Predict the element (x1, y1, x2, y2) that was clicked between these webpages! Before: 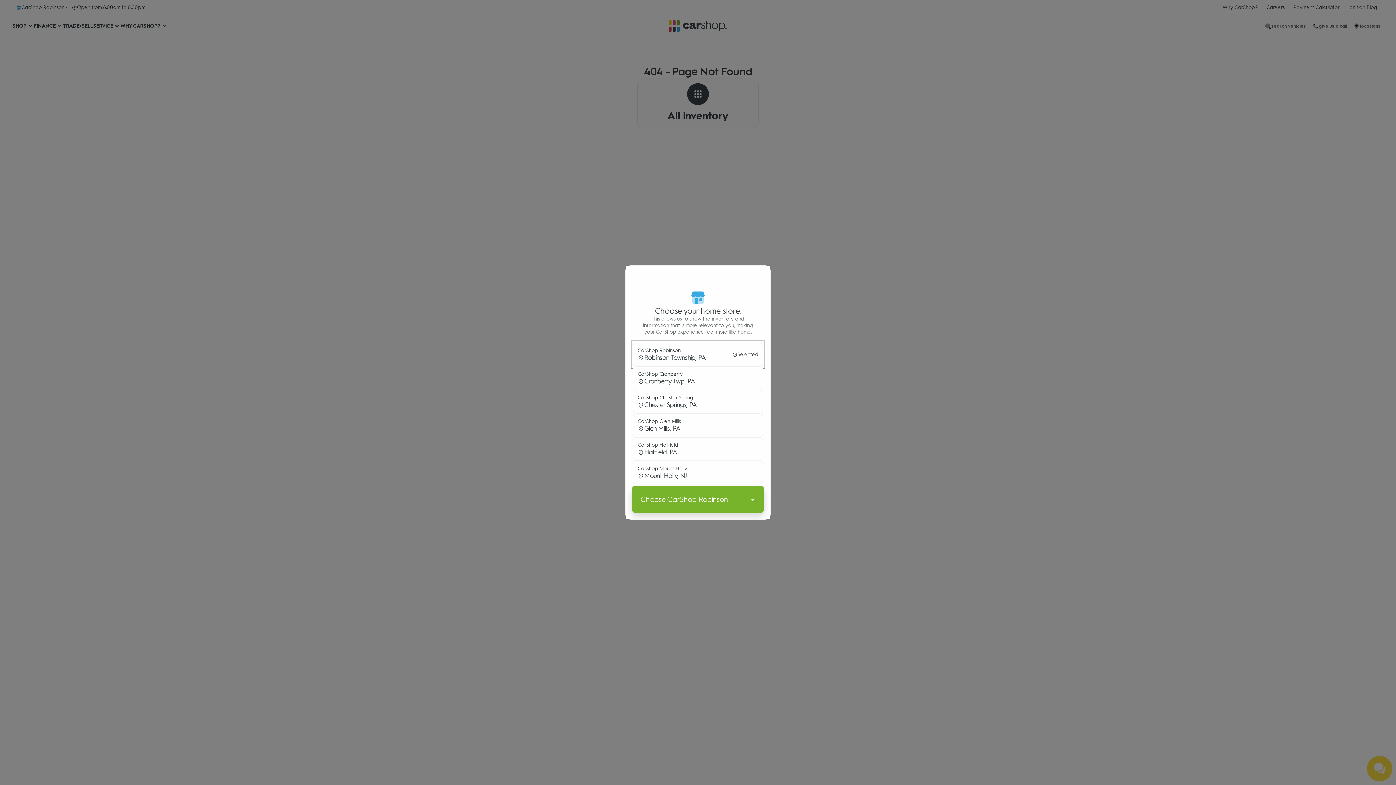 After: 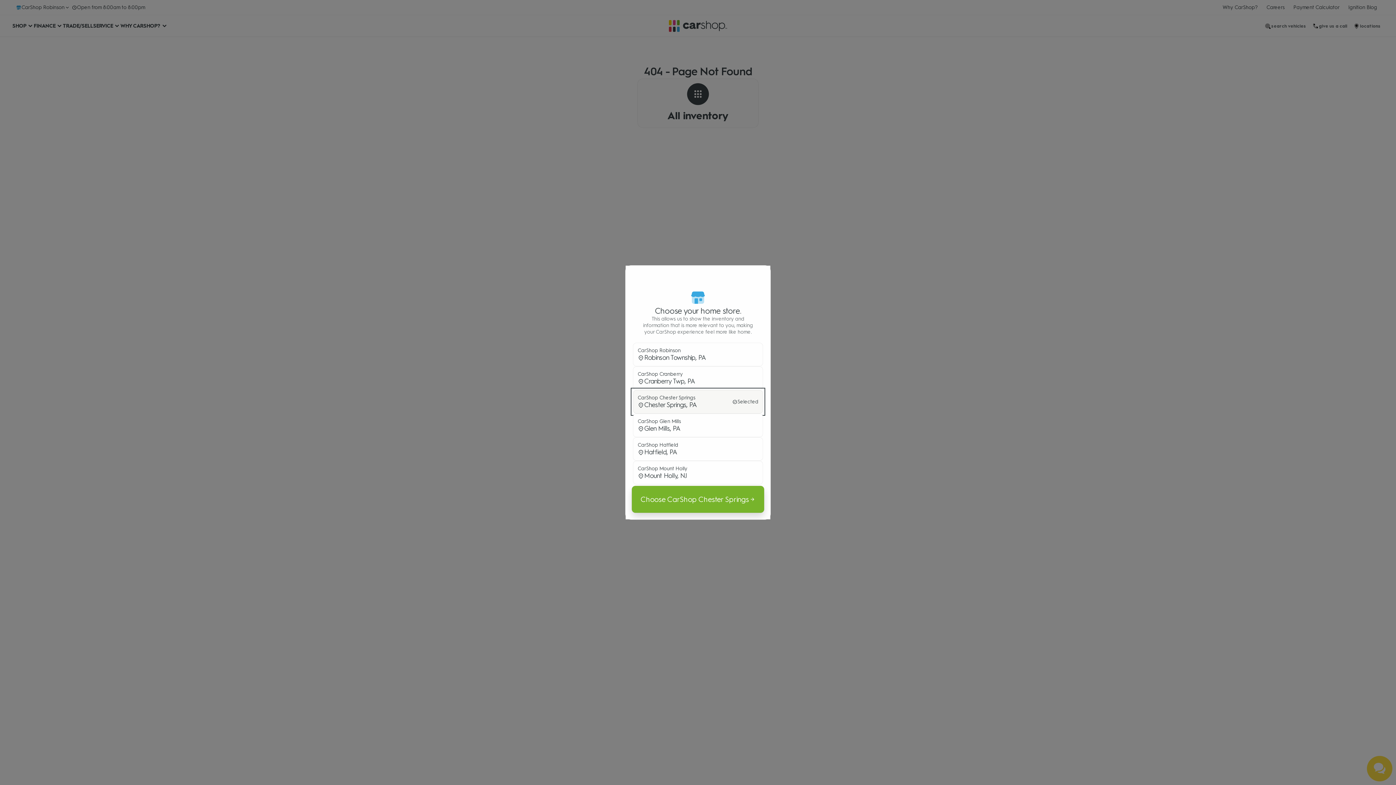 Action: bbox: (633, 390, 763, 413) label: CarShop Chester Springs

Chester Springs, PA